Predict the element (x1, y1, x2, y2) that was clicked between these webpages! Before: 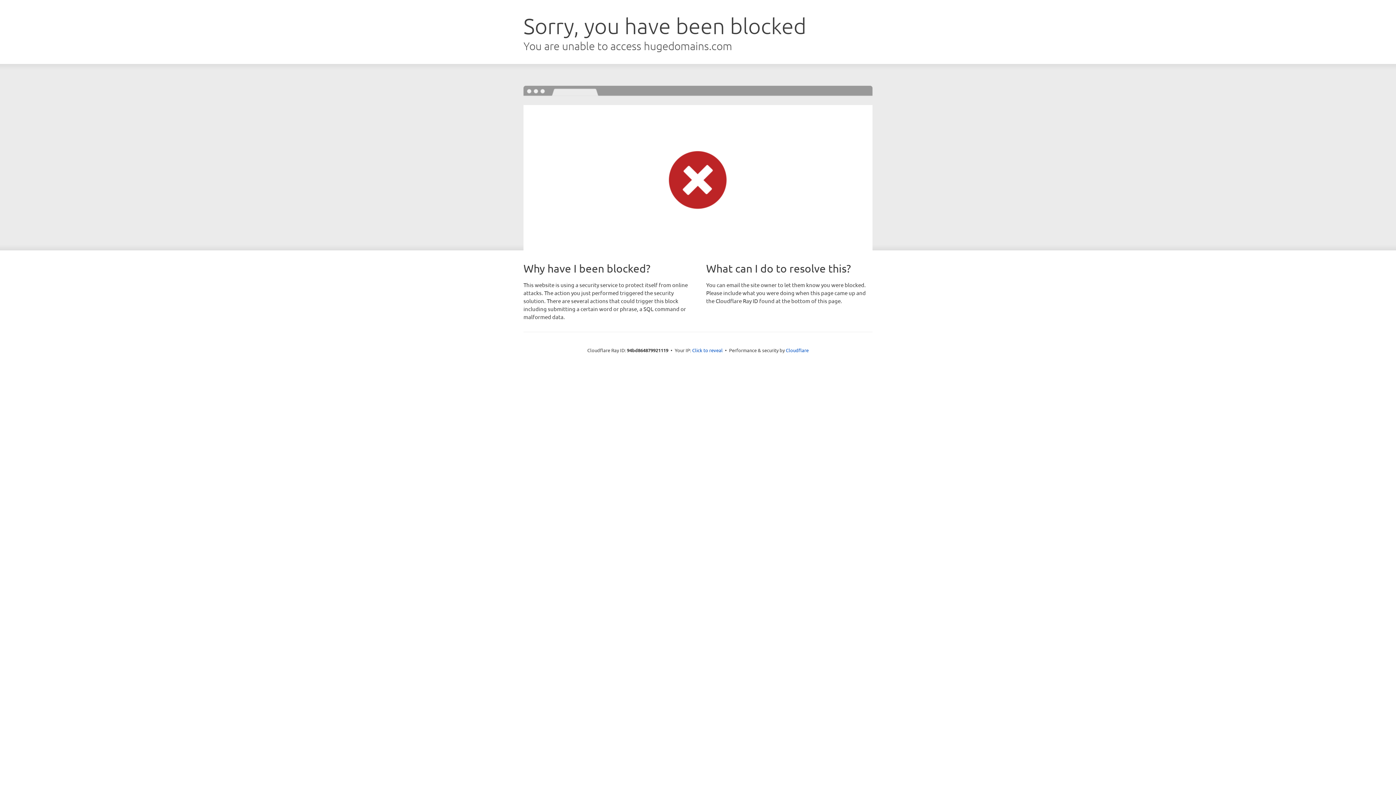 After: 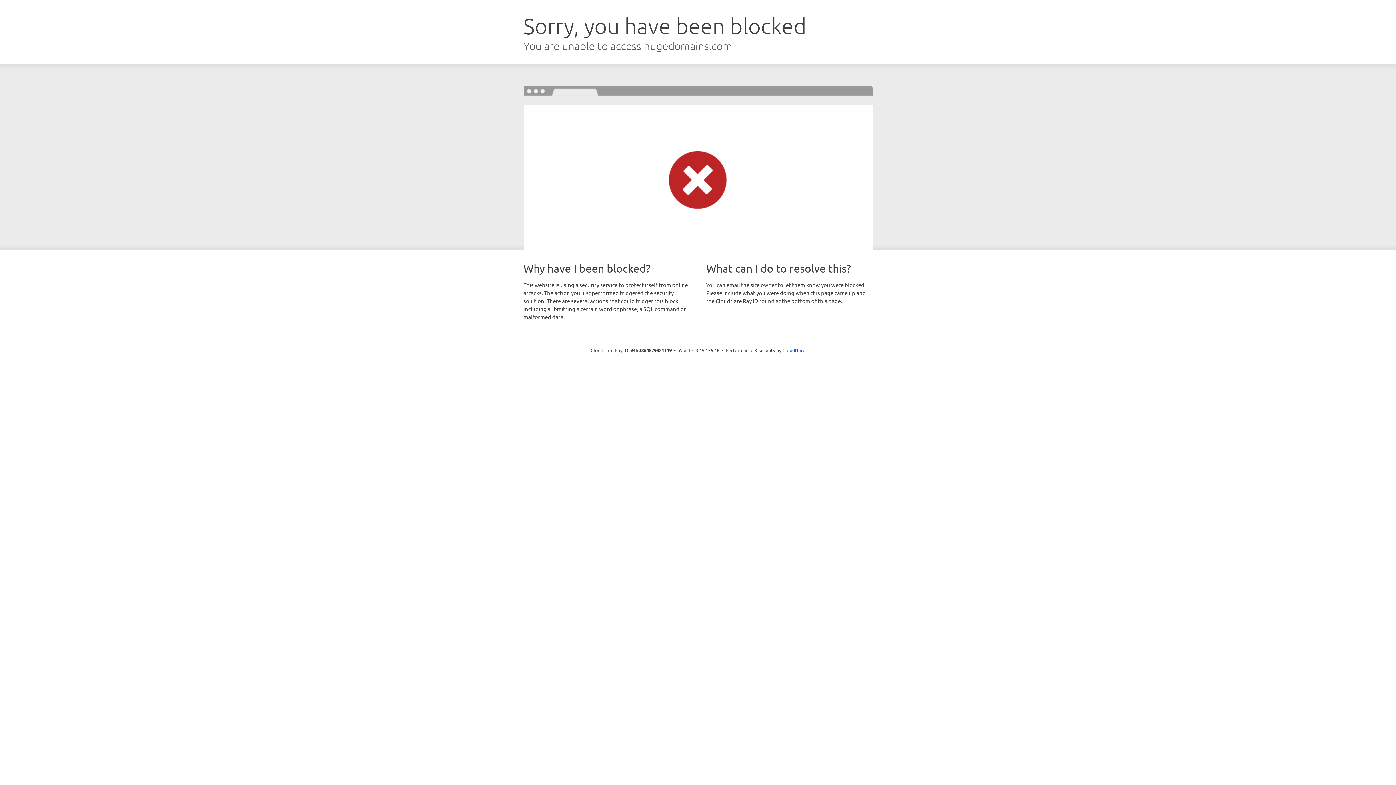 Action: bbox: (692, 346, 722, 353) label: Click to reveal